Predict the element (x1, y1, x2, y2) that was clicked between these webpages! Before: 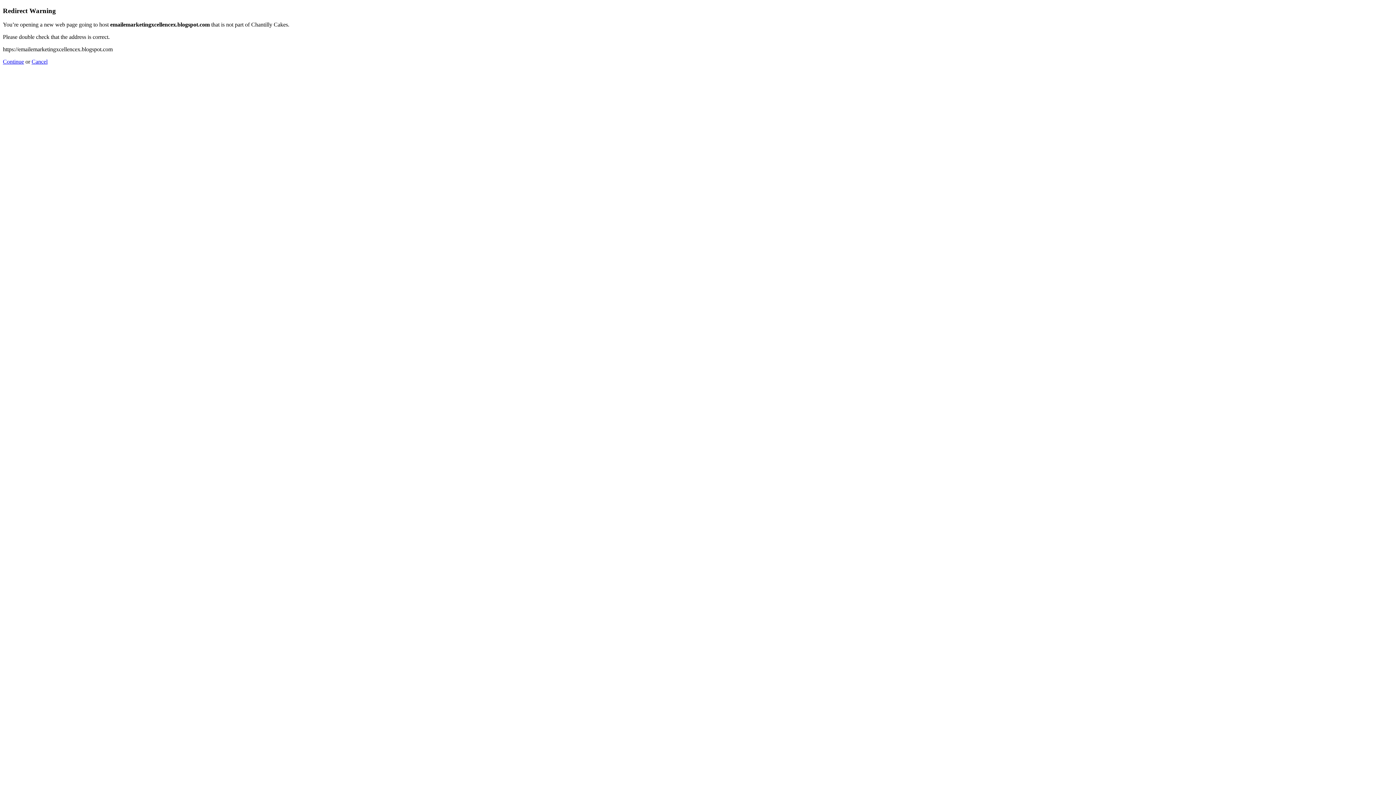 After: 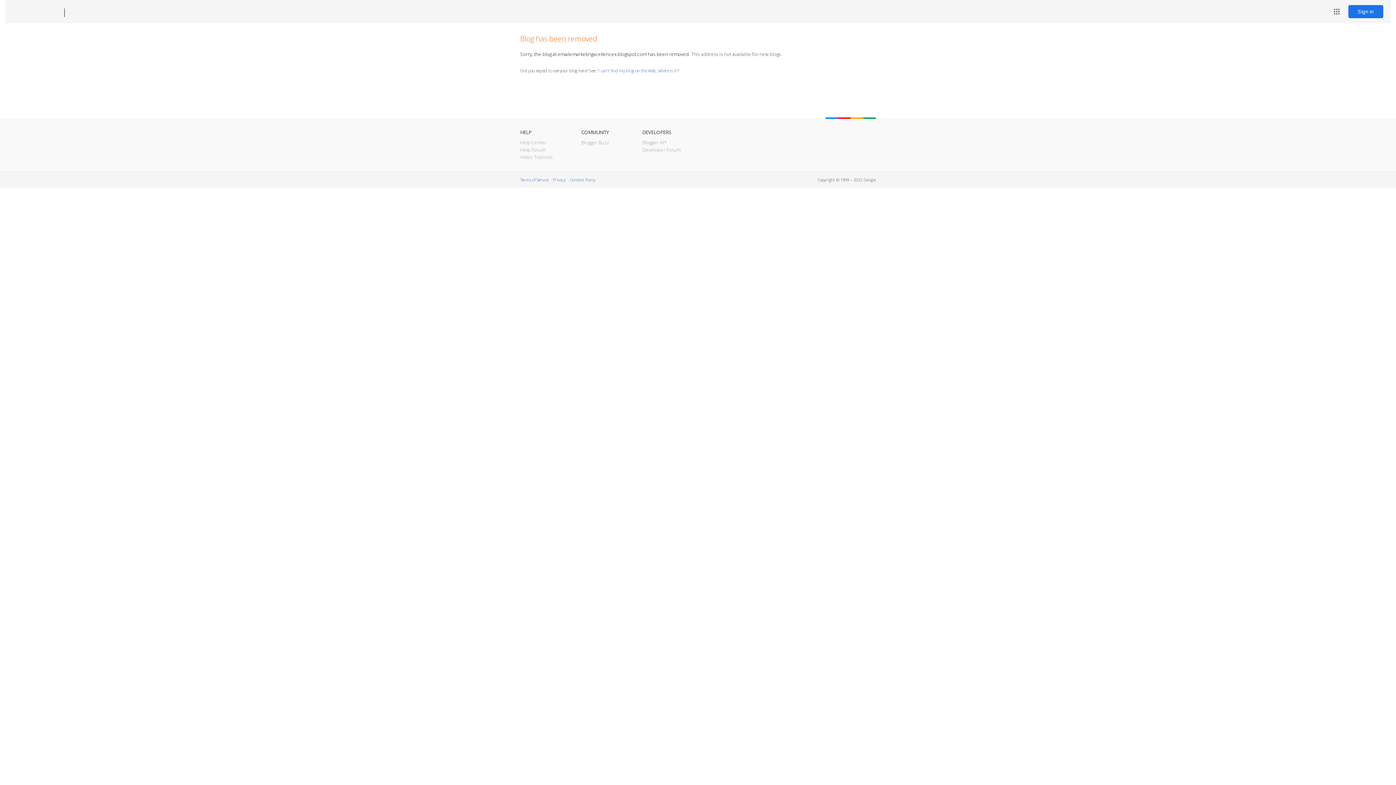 Action: label: Continue bbox: (2, 58, 24, 64)